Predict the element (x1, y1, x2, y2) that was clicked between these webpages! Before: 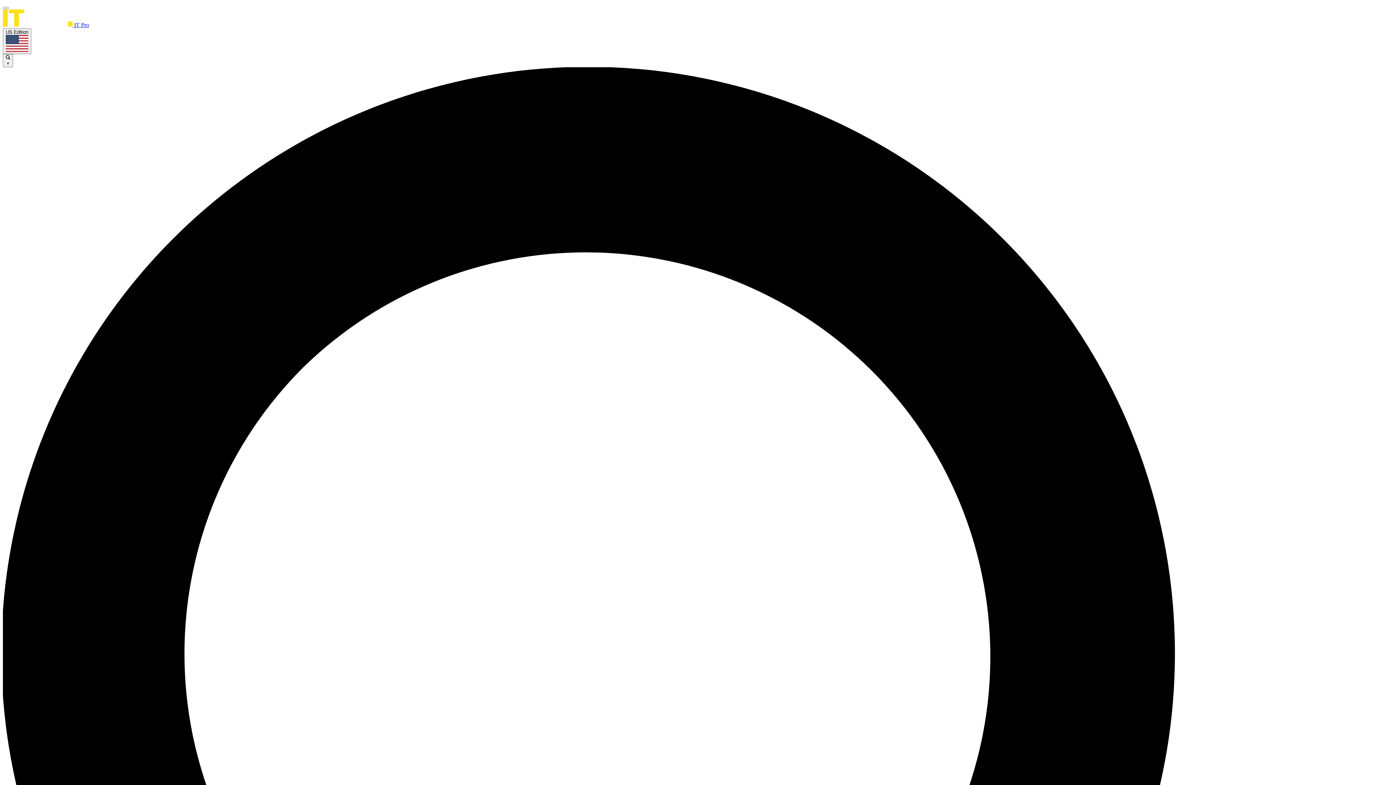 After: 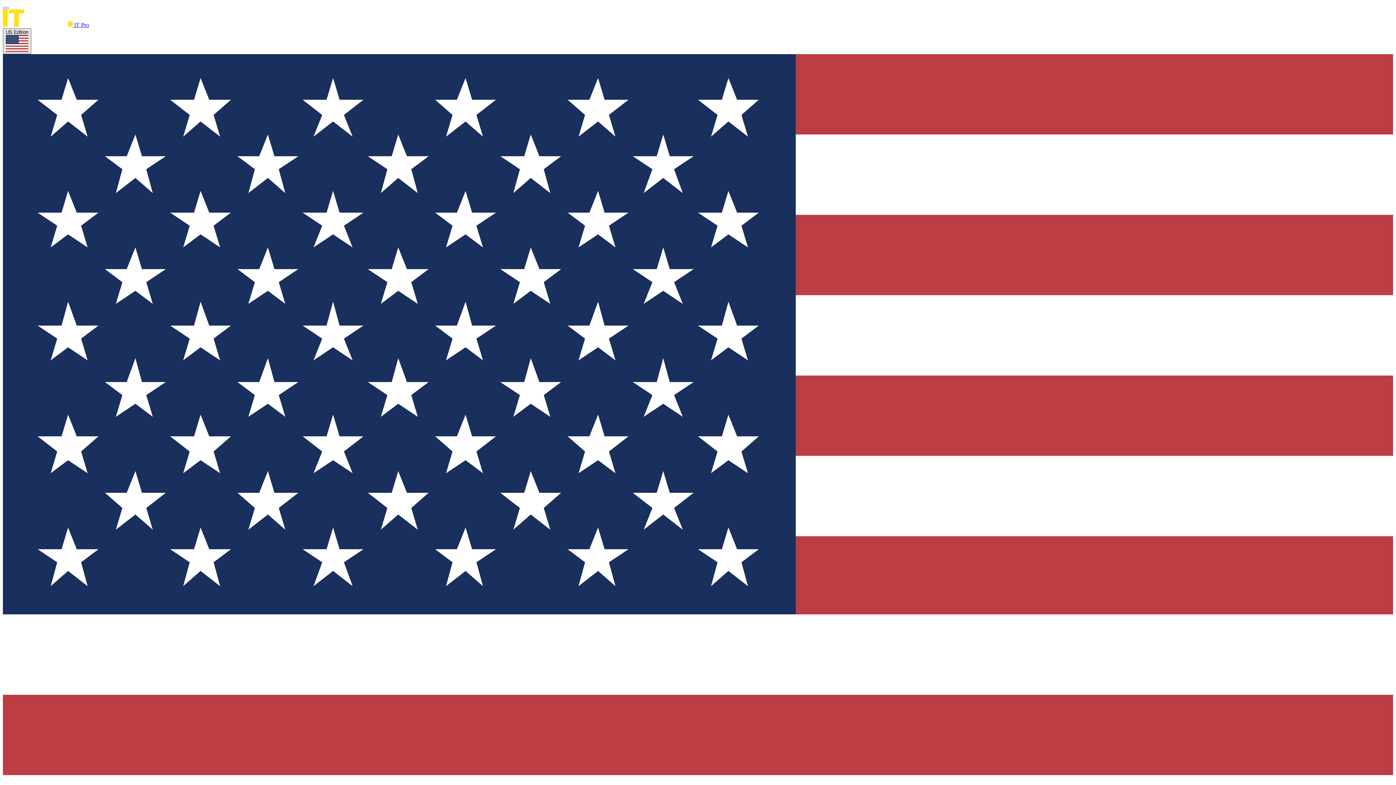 Action: bbox: (2, 28, 31, 54) label: US Edition